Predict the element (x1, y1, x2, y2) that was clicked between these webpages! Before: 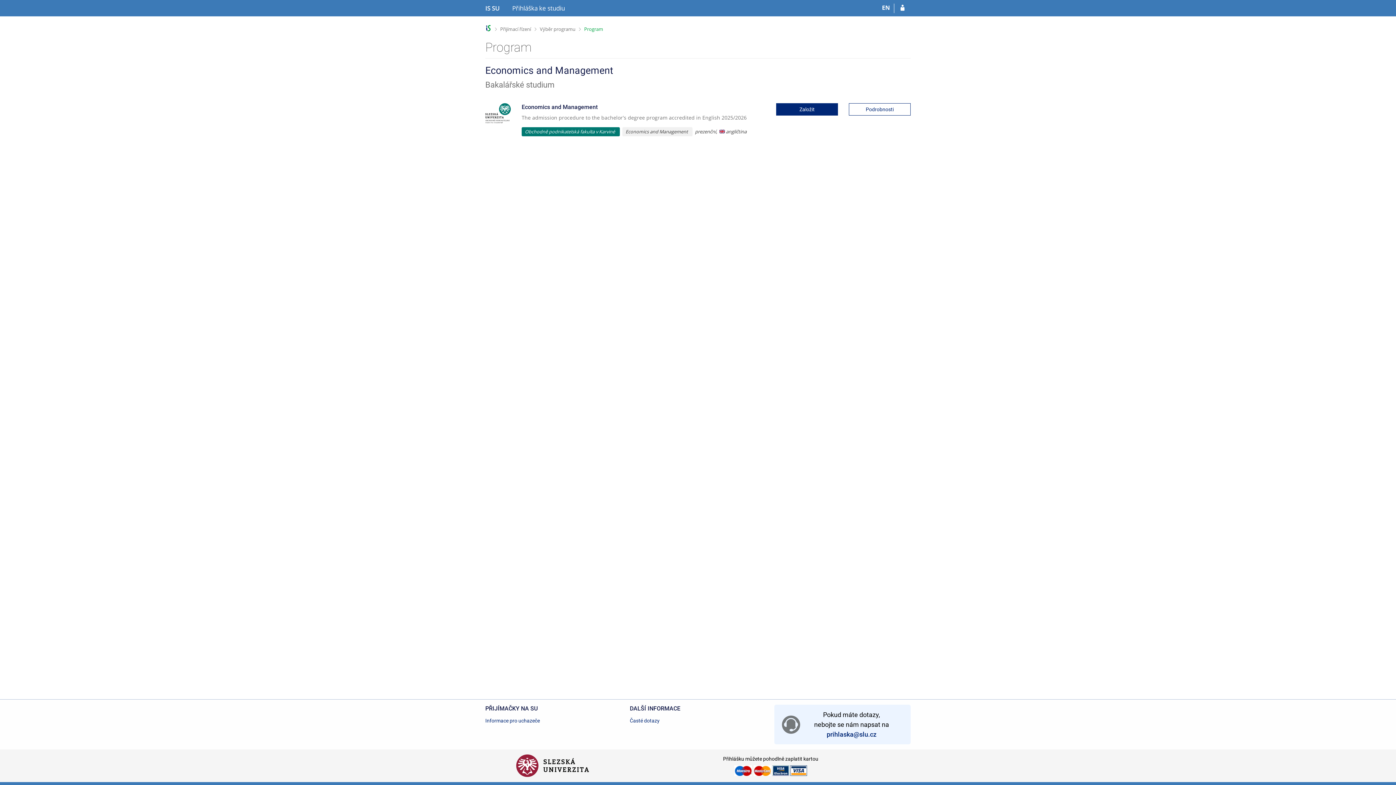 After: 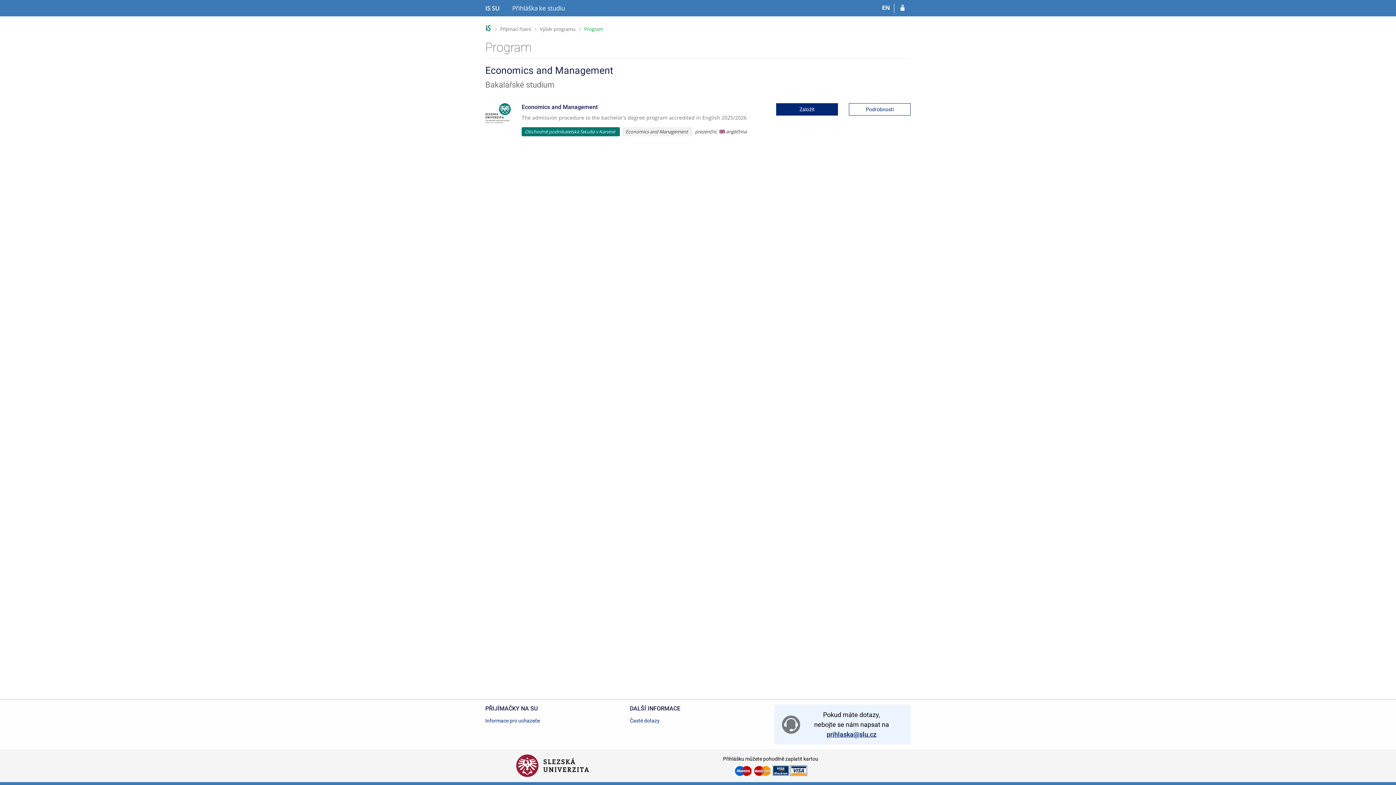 Action: label: prihlaska@slu.cz bbox: (826, 731, 876, 738)